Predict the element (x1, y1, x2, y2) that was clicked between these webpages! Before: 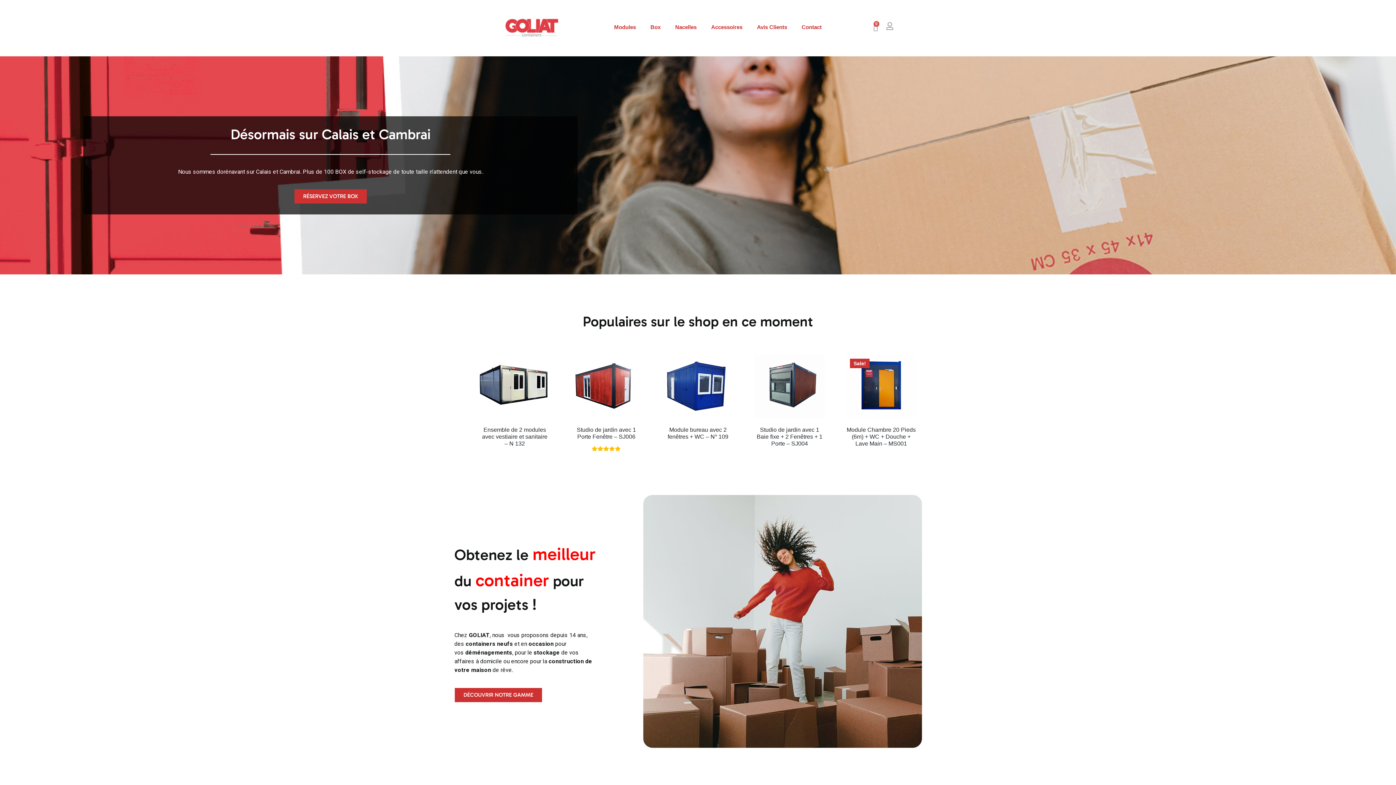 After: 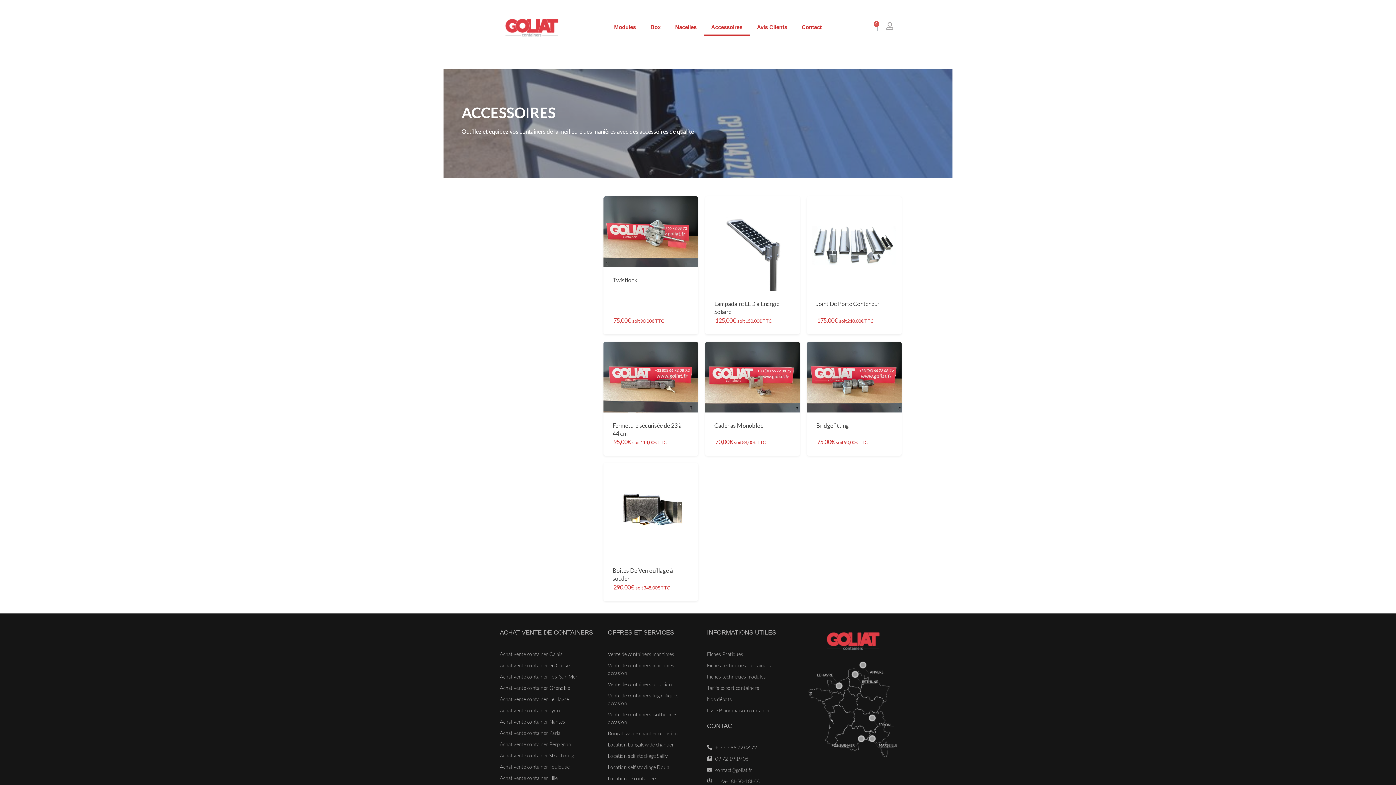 Action: bbox: (704, 18, 749, 35) label: Accessoires